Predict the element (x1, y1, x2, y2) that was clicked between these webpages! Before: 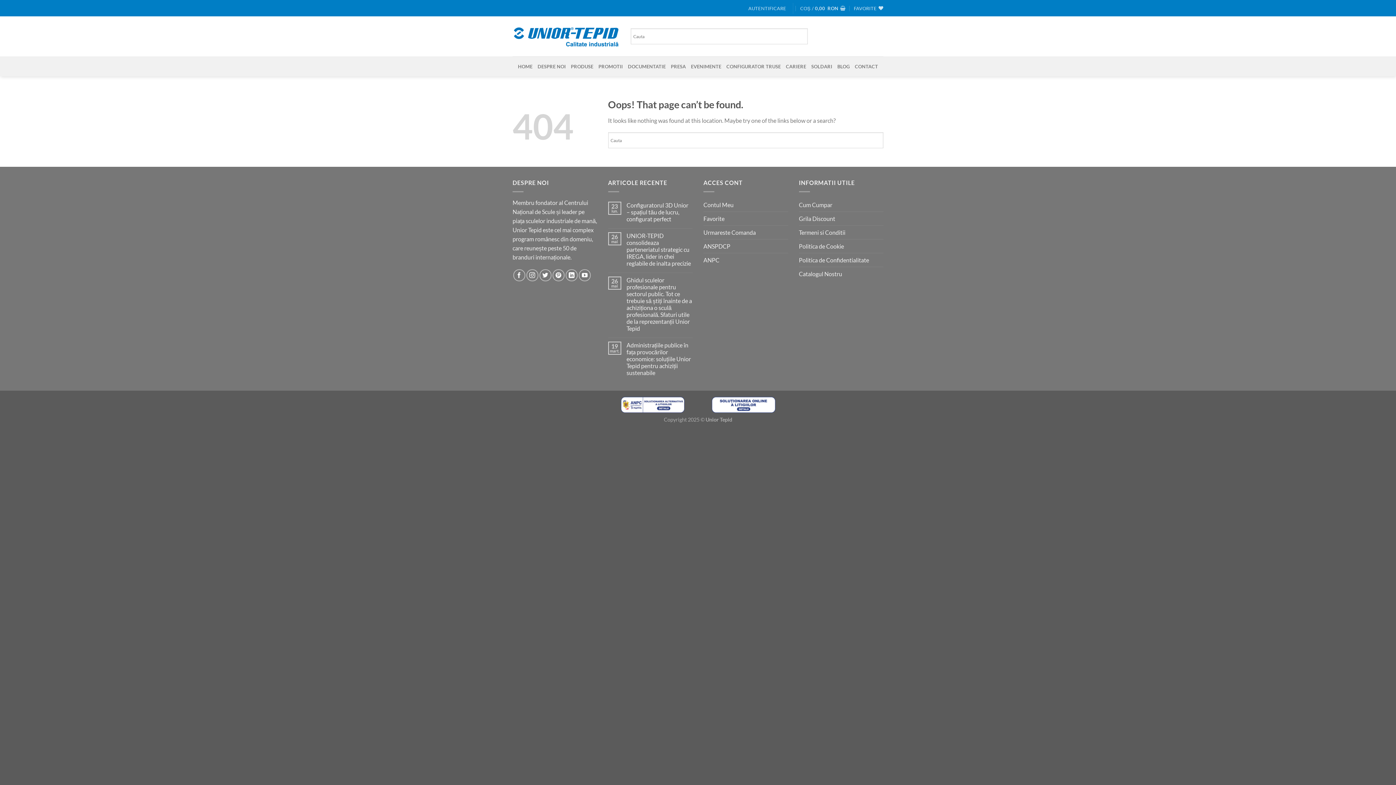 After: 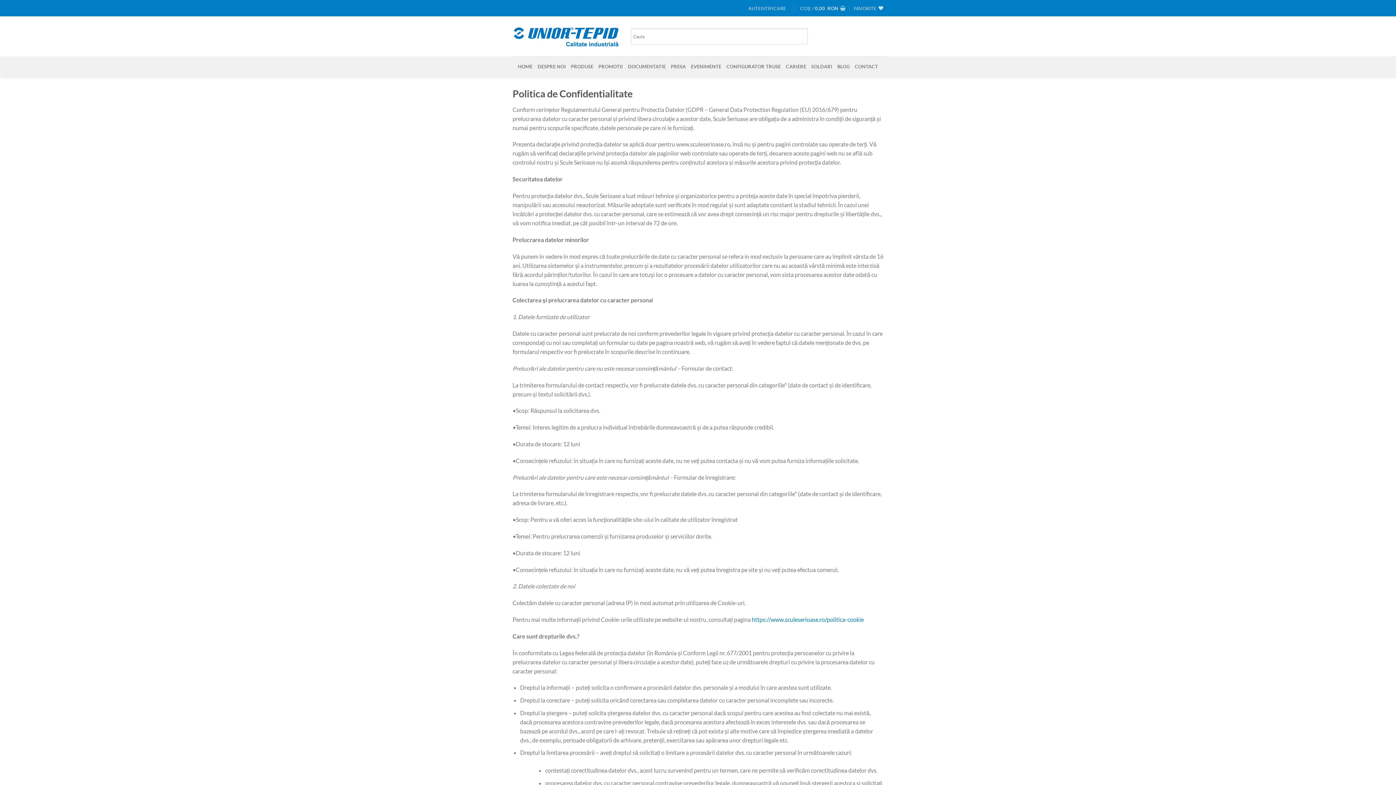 Action: label: Politica de Confidentialitate bbox: (799, 253, 869, 266)